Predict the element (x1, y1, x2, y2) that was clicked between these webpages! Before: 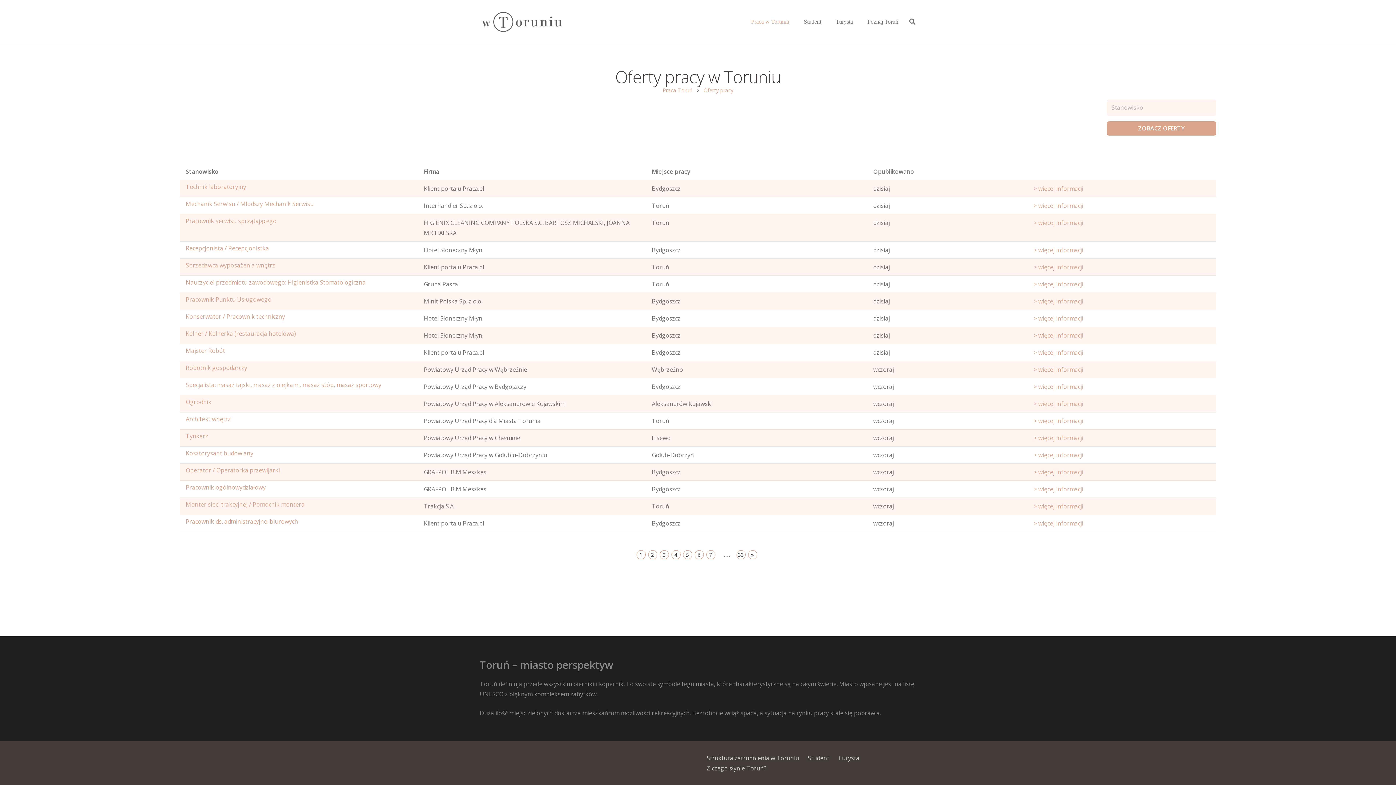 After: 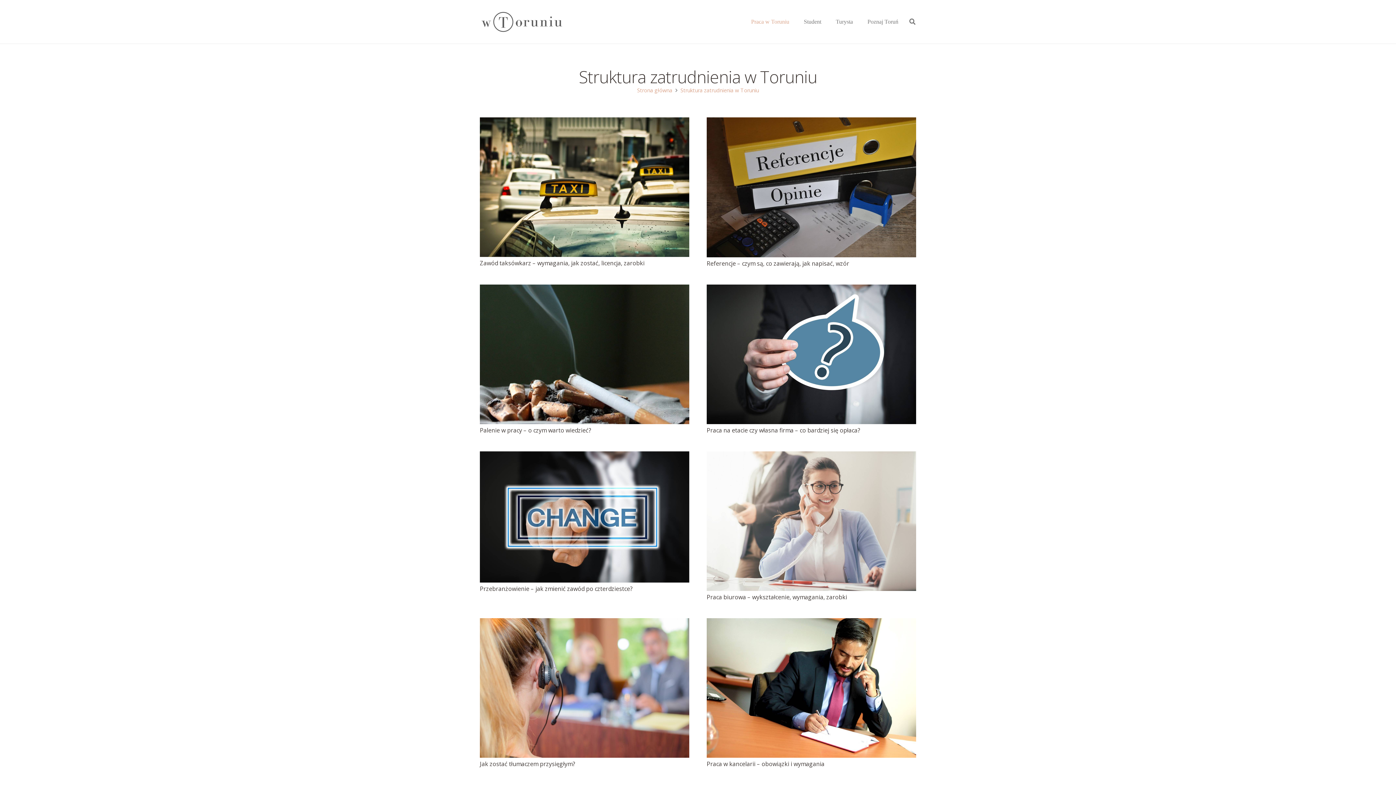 Action: label: Praca w Toruniu bbox: (744, 0, 796, 43)